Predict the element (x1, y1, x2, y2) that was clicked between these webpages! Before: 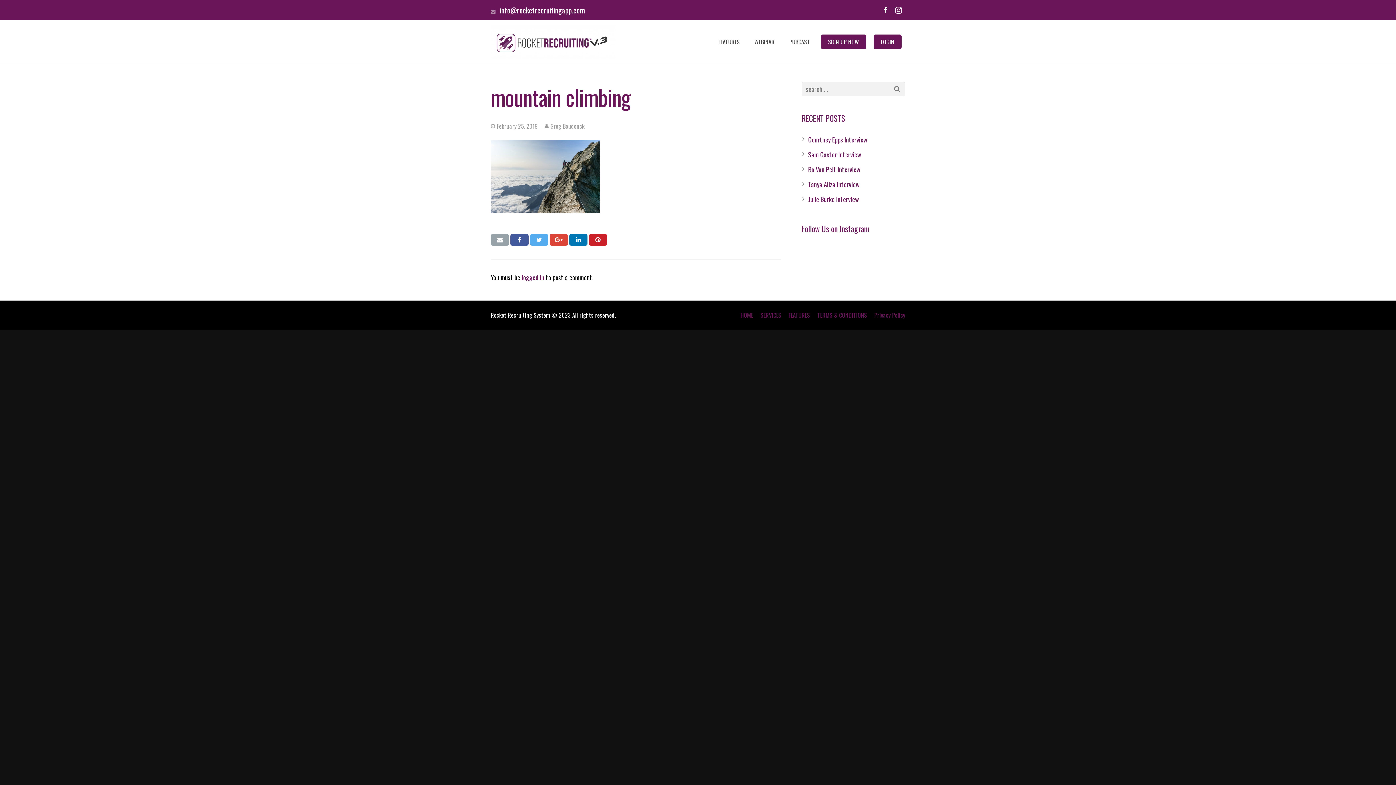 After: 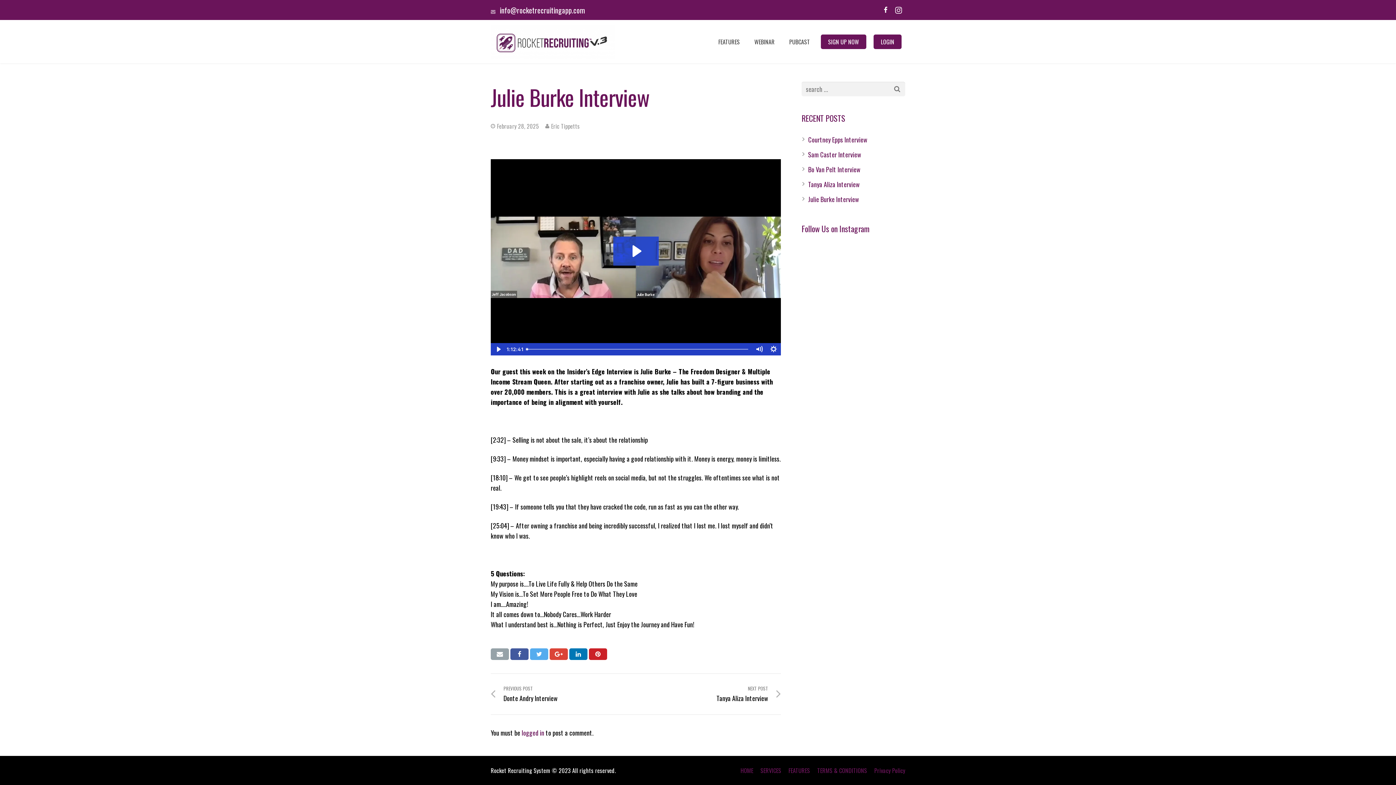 Action: label: Julie Burke Interview bbox: (808, 194, 859, 204)